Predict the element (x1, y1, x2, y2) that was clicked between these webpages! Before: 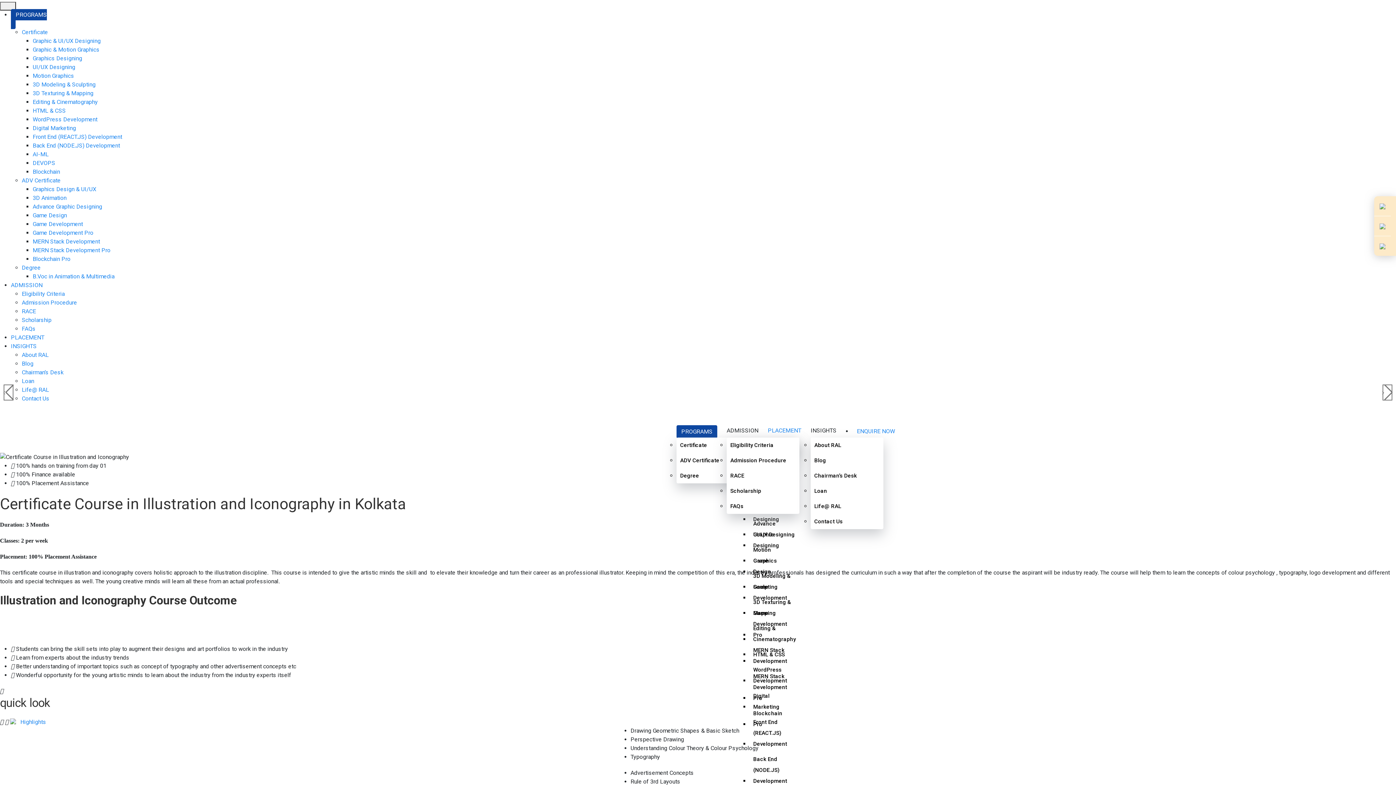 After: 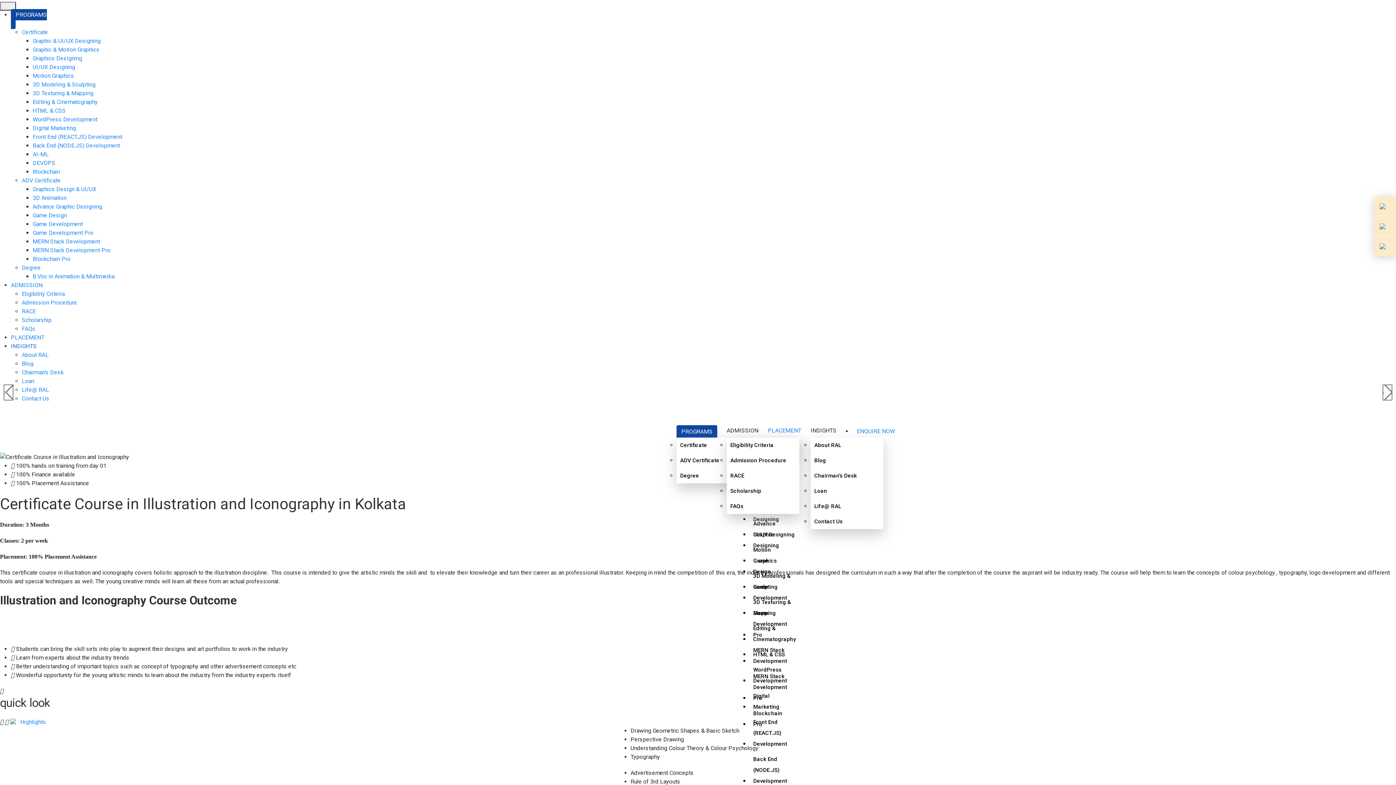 Action: bbox: (10, 342, 36, 349) label: INSIGHTS